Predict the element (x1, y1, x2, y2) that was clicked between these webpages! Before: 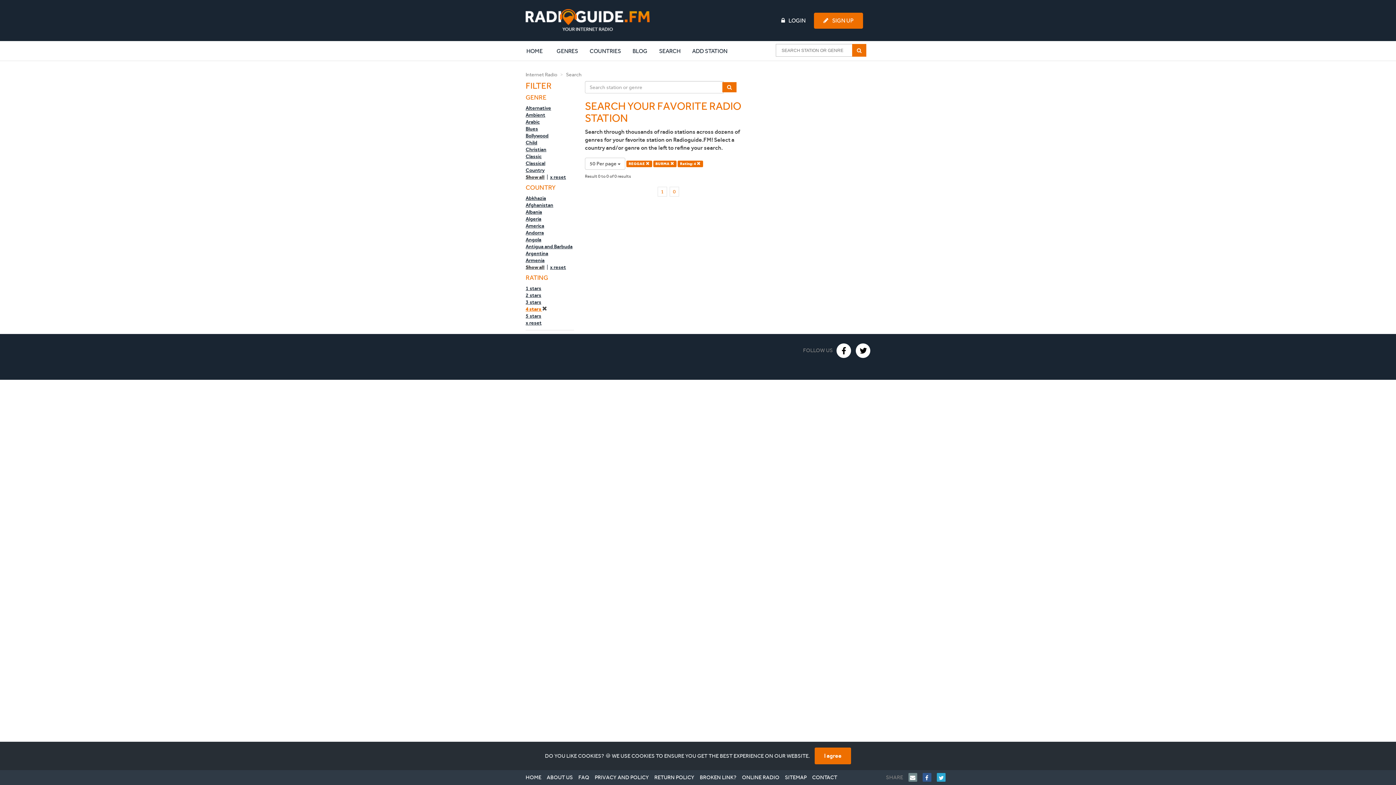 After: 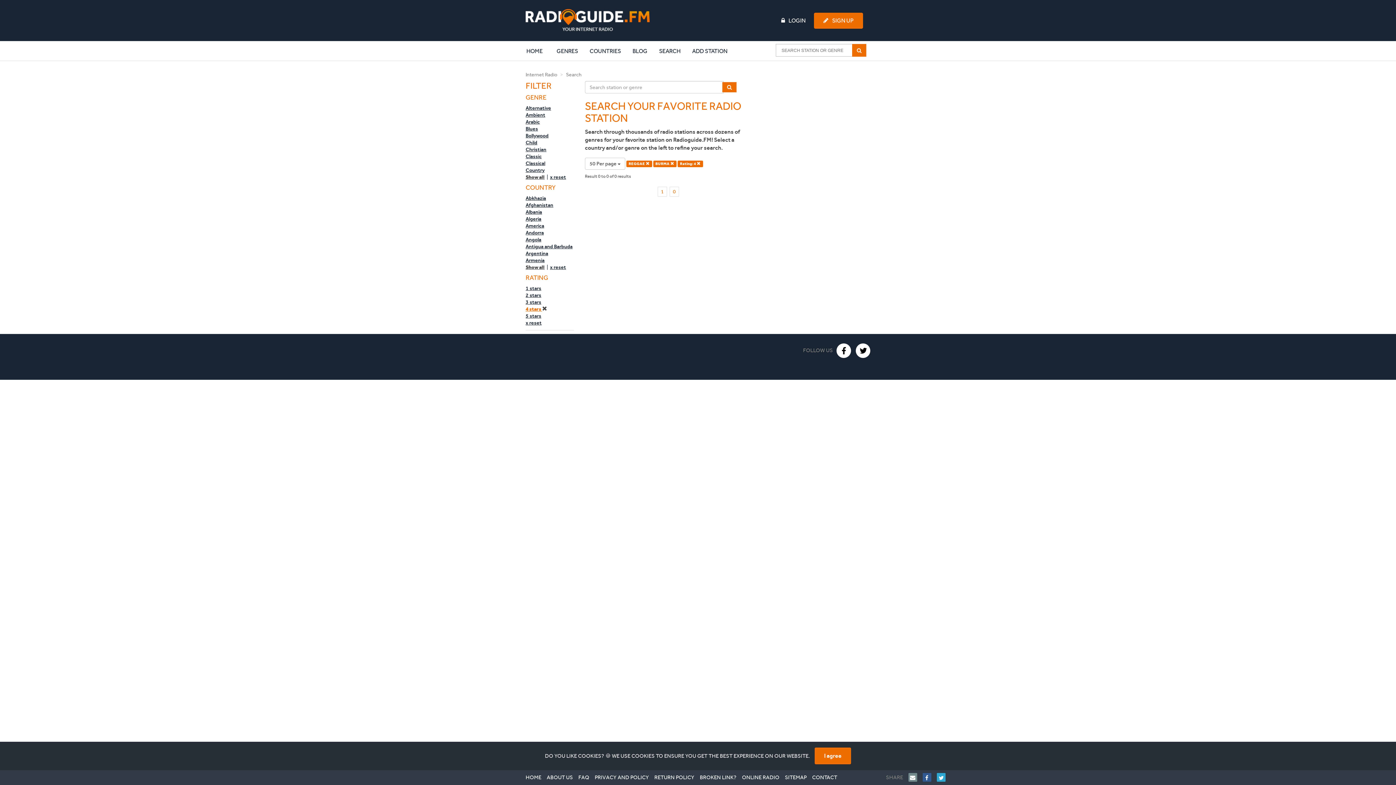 Action: label: 1 bbox: (657, 186, 667, 196)